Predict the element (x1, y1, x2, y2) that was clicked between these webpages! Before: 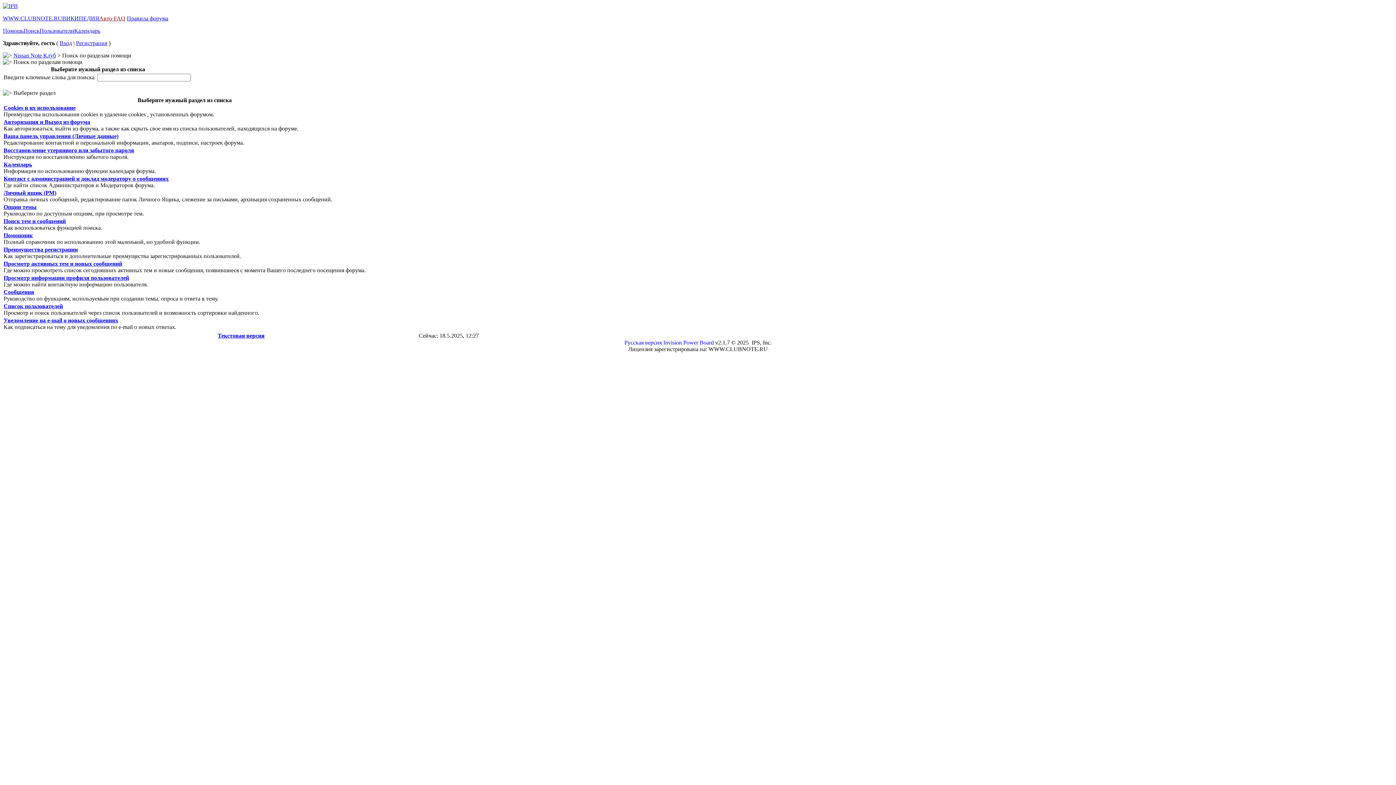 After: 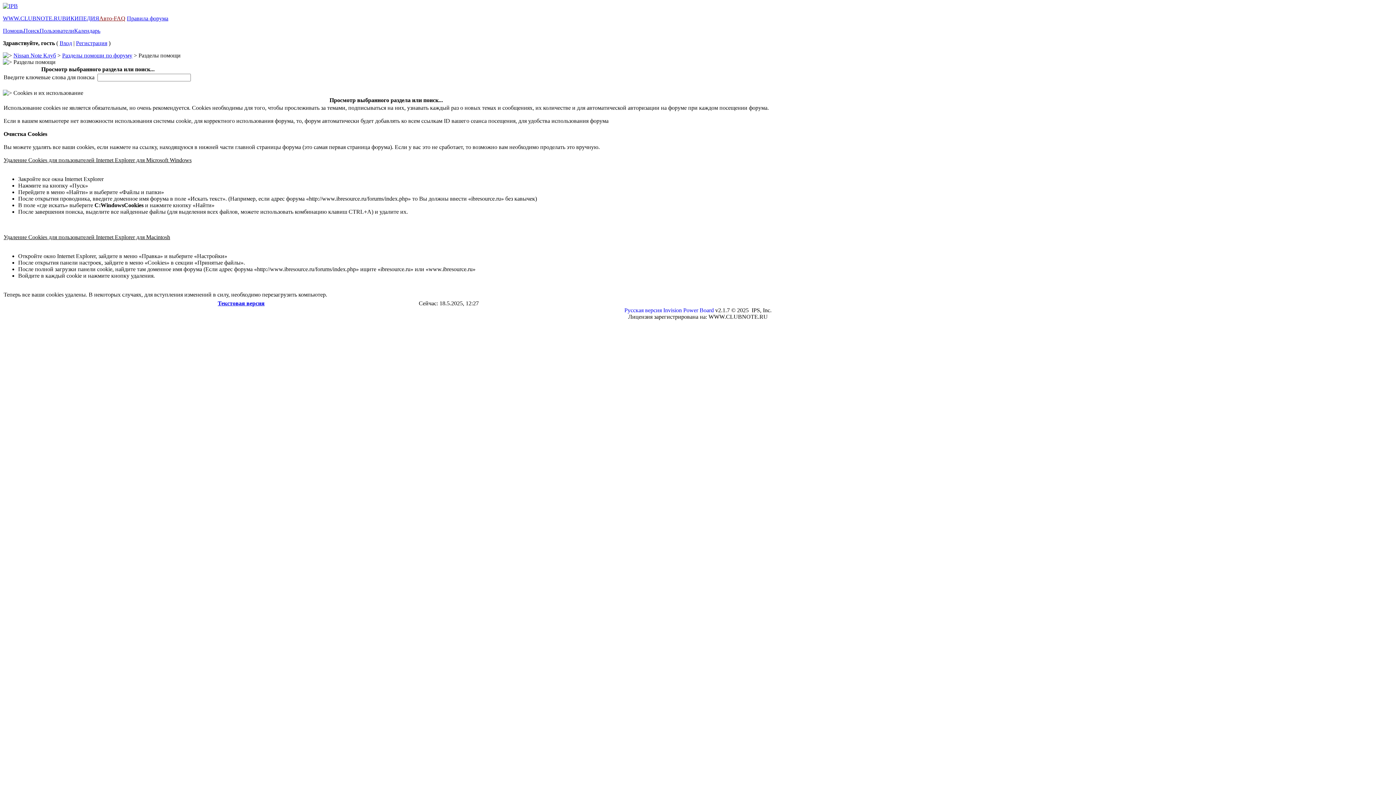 Action: bbox: (3, 104, 75, 110) label: Cookies и их использование